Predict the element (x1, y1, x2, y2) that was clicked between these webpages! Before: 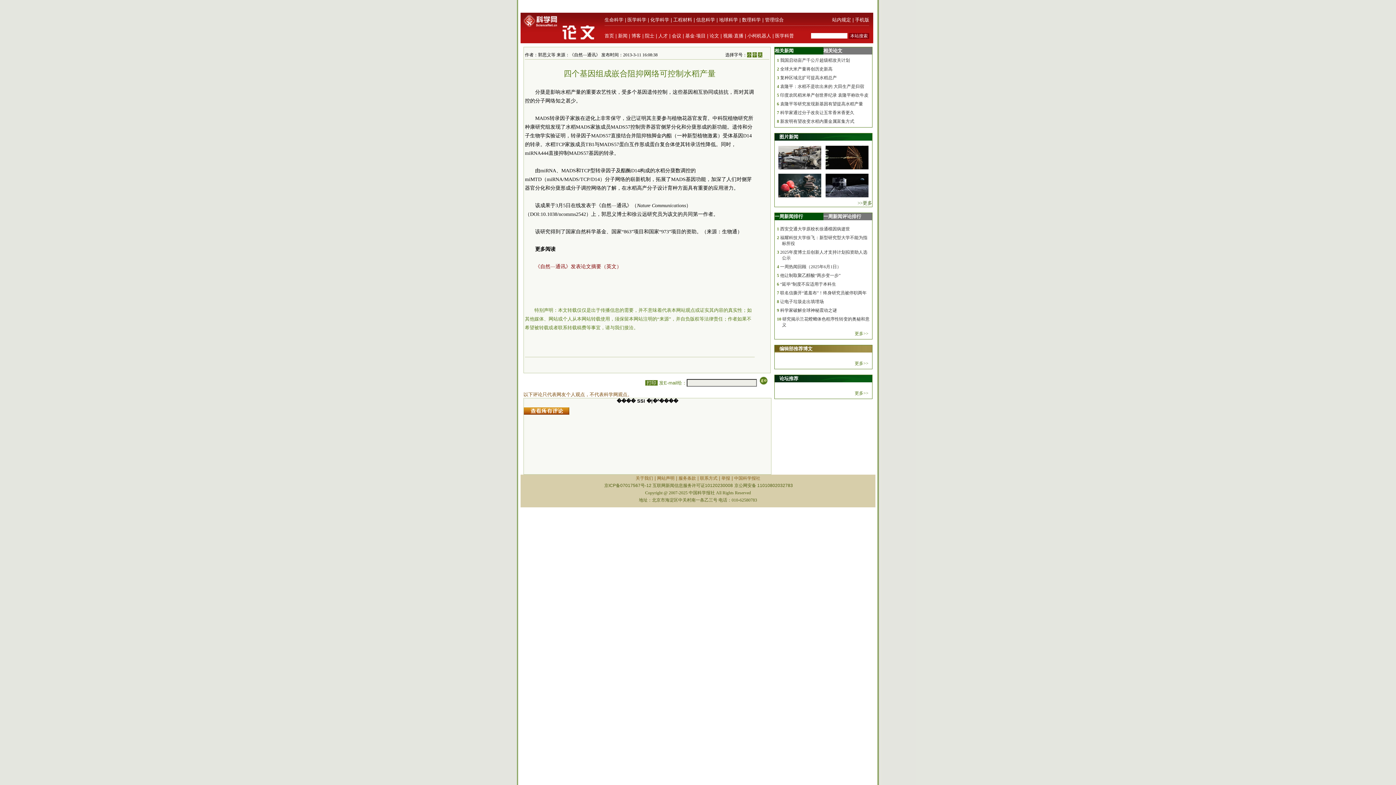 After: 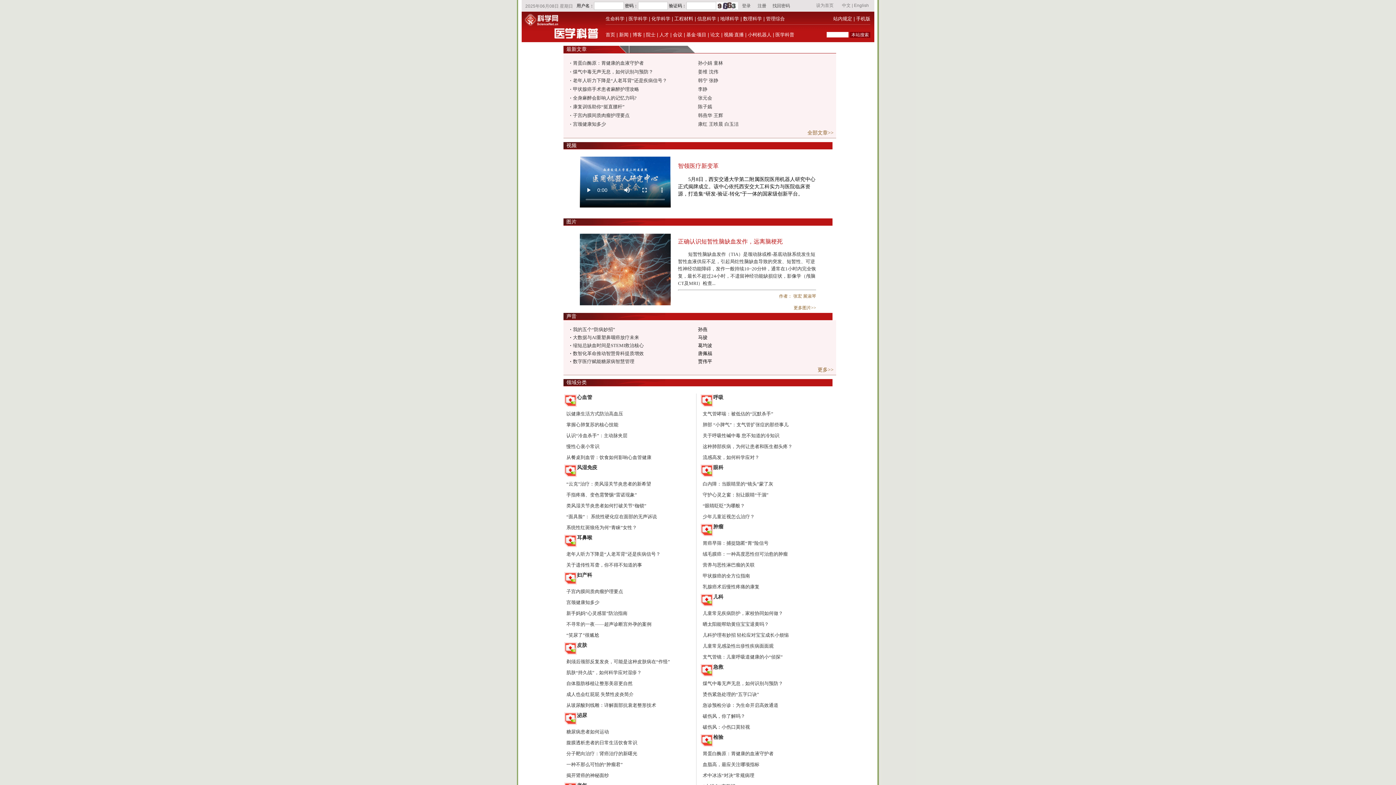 Action: bbox: (775, 33, 794, 38) label: 医学科普